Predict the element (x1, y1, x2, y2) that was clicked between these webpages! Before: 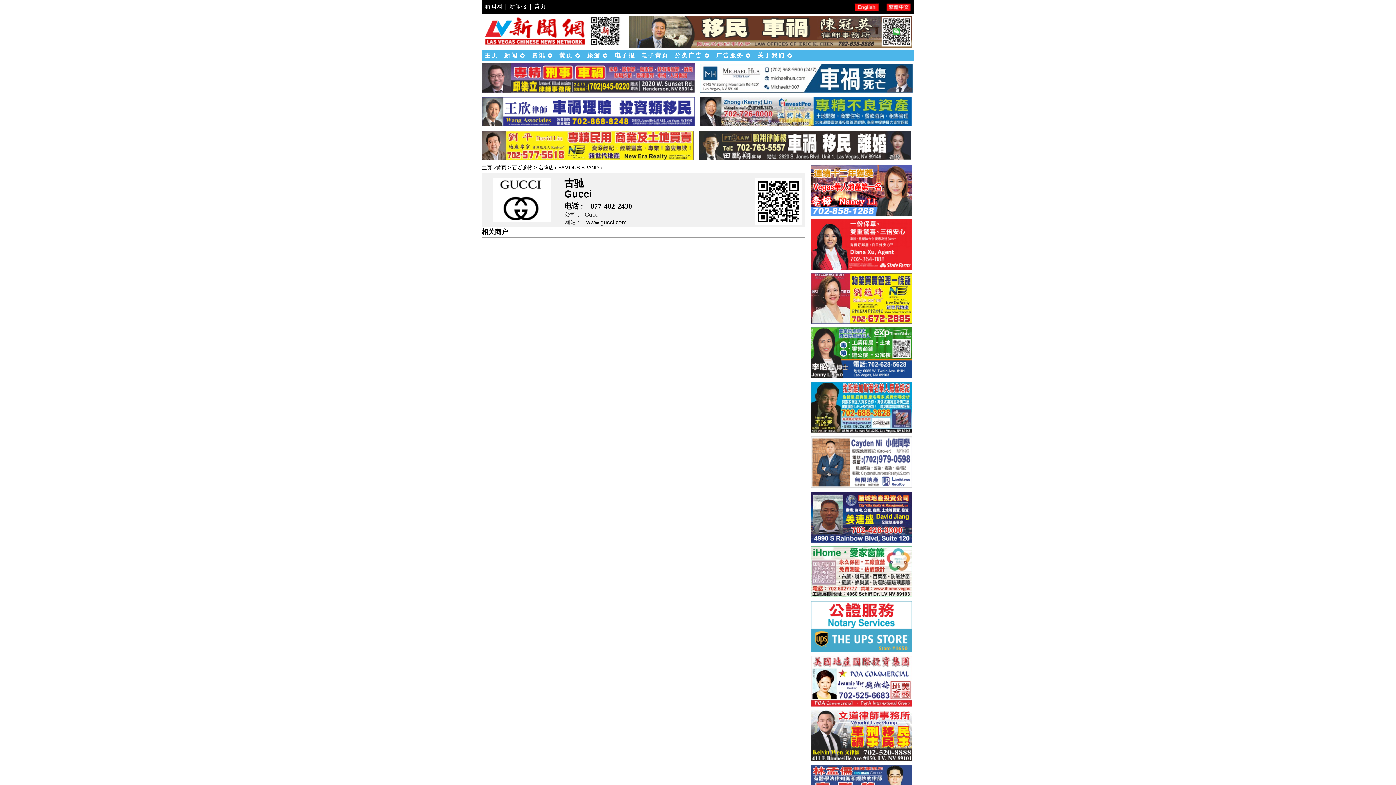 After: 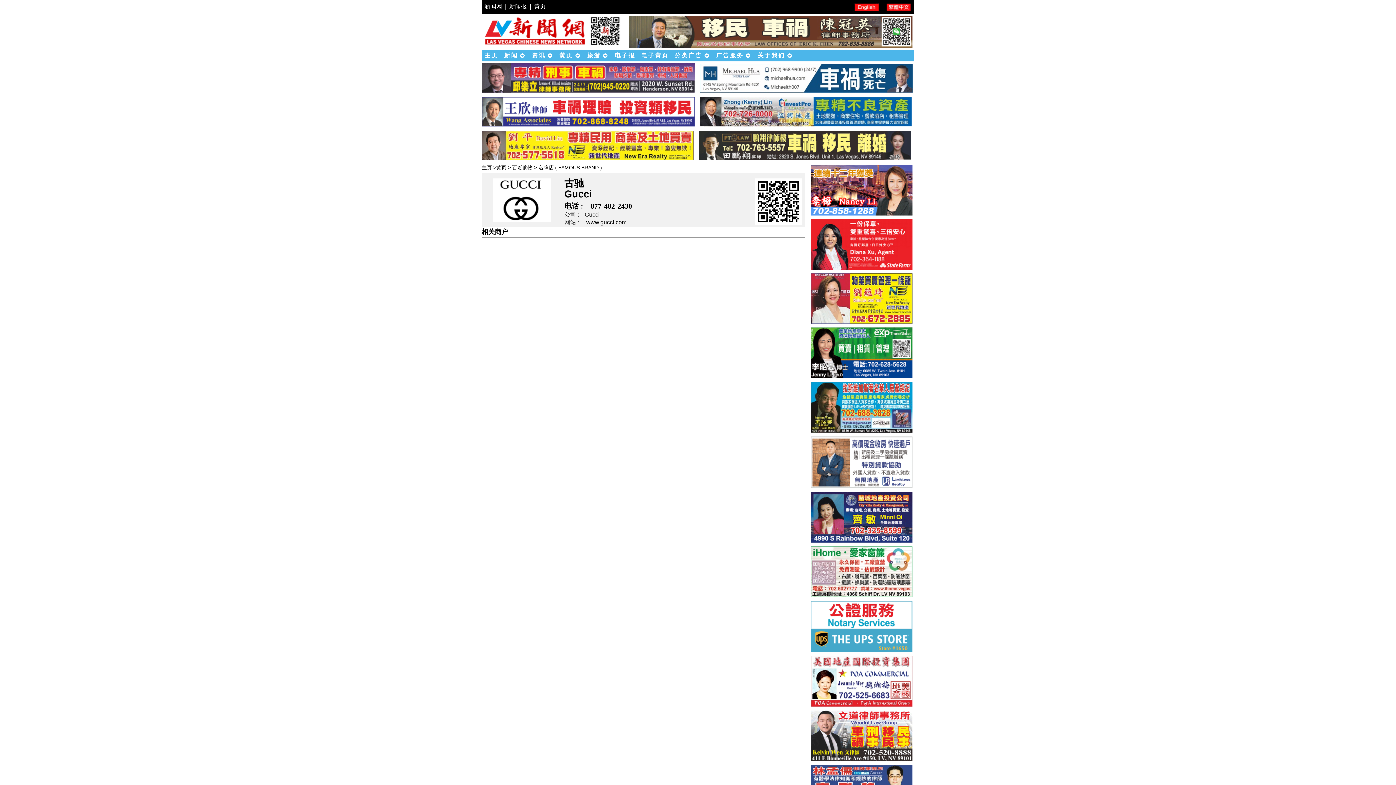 Action: label: www.gucci.com bbox: (586, 219, 626, 225)